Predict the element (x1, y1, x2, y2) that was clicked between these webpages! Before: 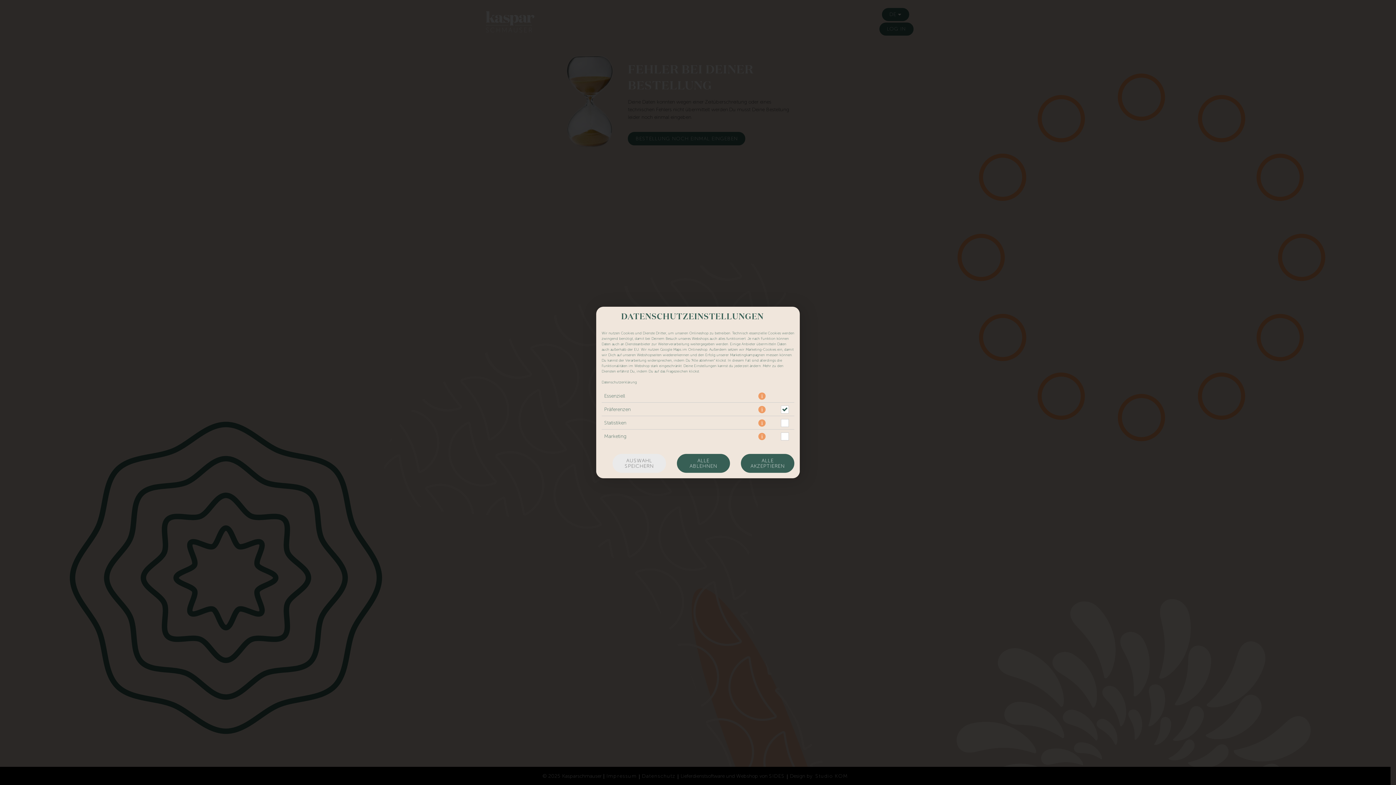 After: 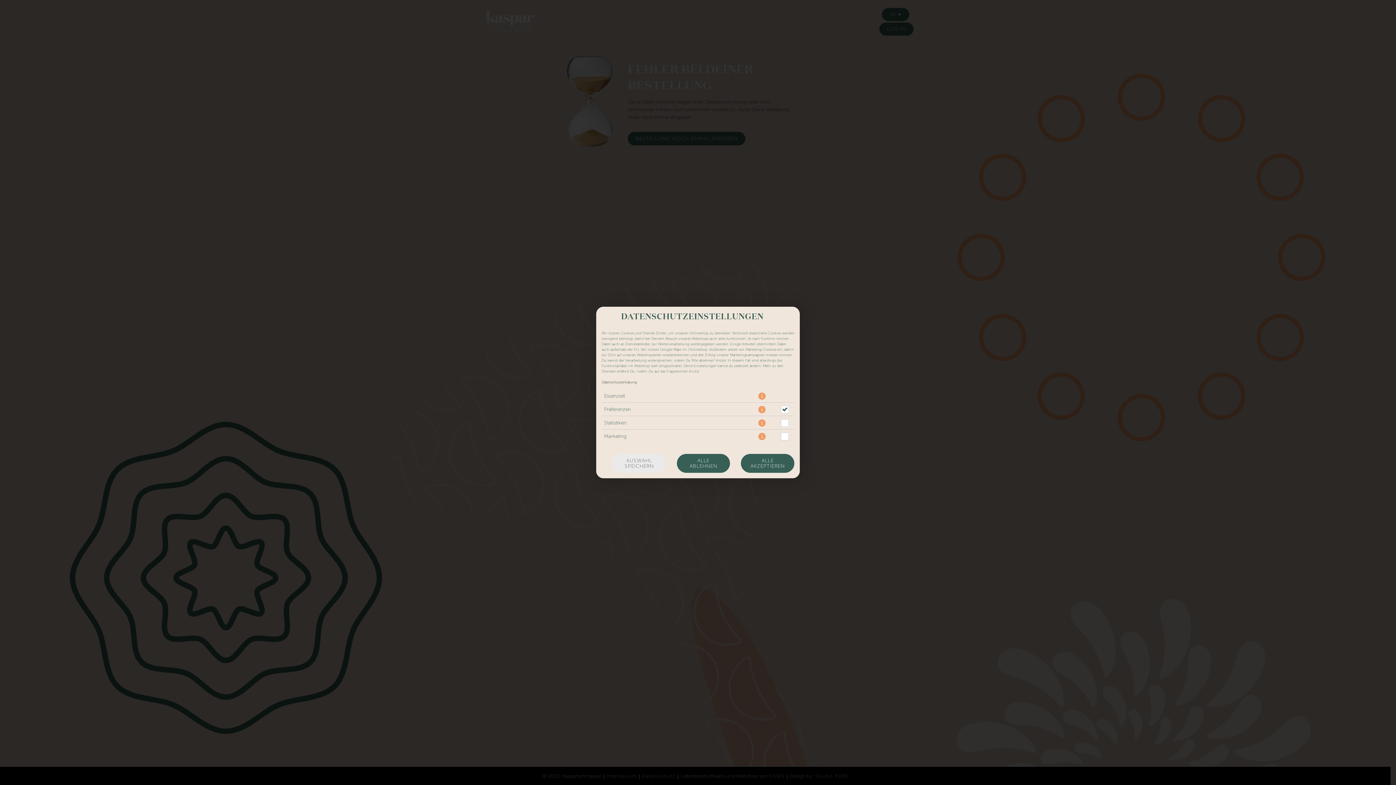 Action: label: Datenschutzerklärung bbox: (601, 380, 637, 384)